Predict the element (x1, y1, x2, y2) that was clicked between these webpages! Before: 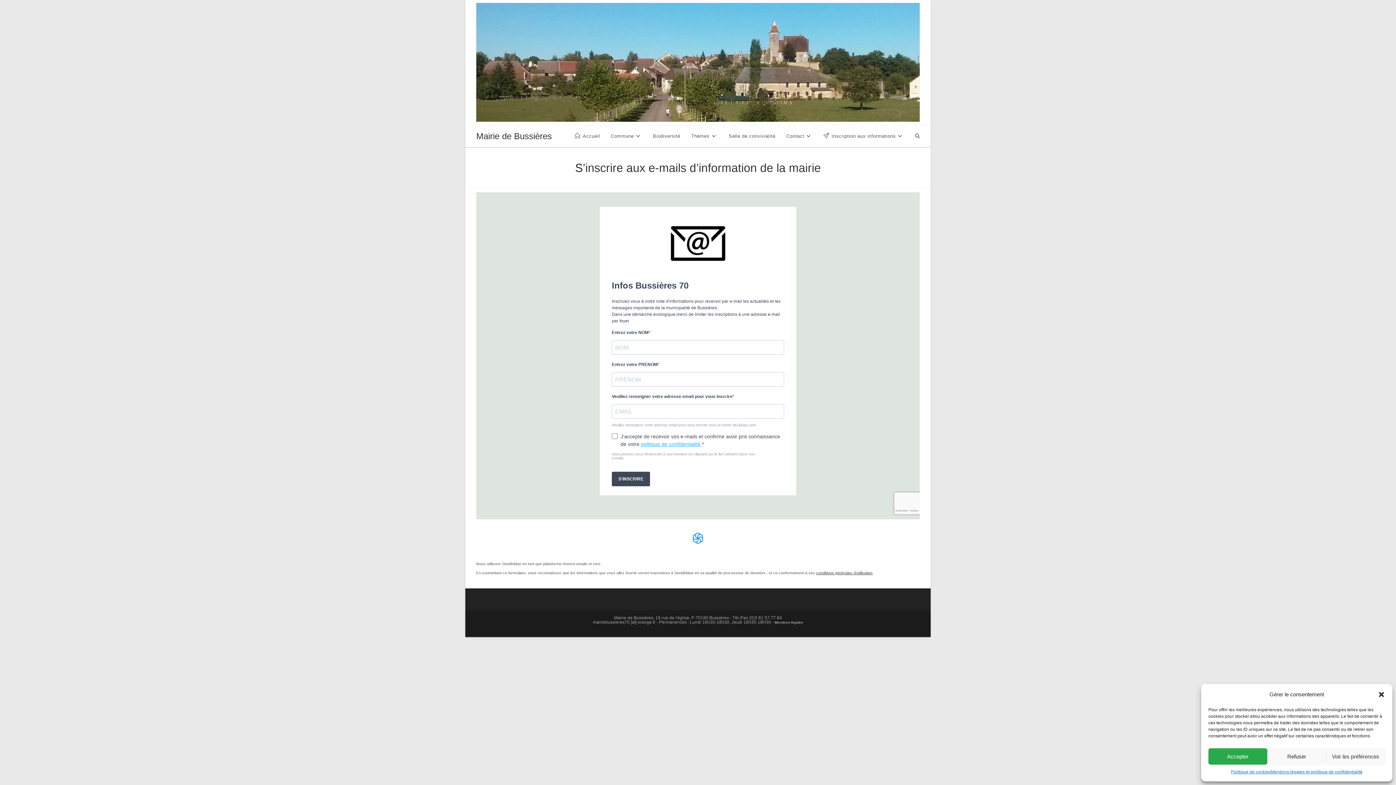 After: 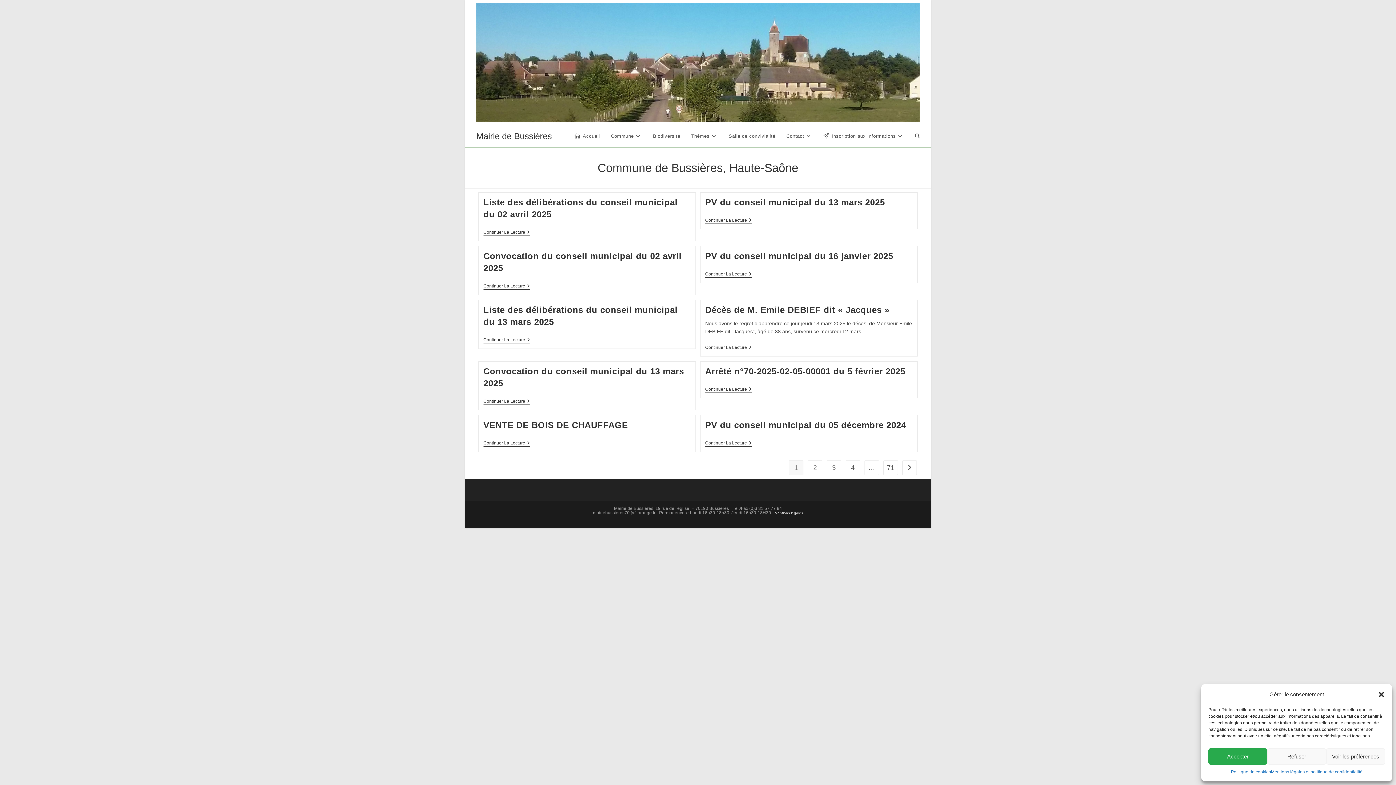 Action: bbox: (569, 125, 605, 147) label: Accueil